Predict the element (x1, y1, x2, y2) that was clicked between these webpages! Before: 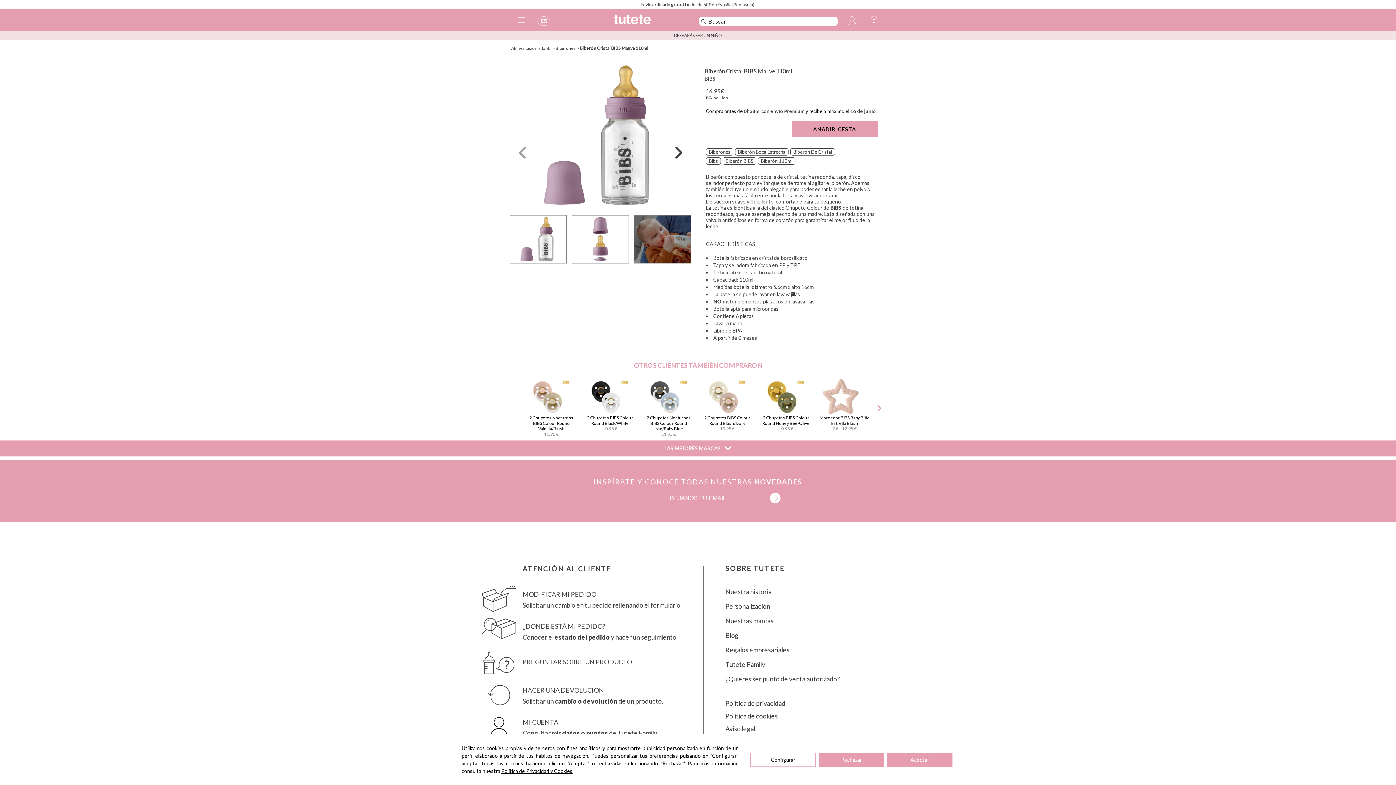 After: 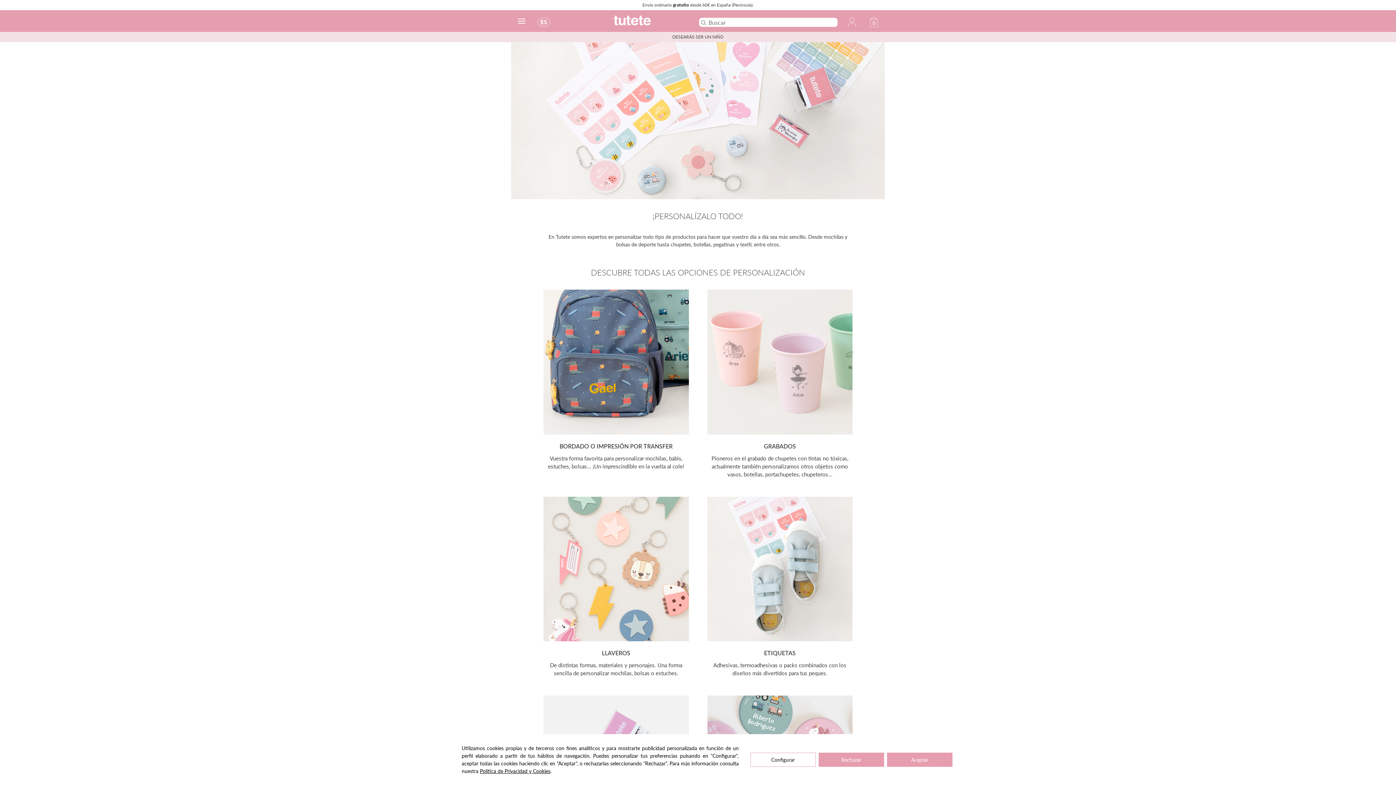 Action: label: Personalización bbox: (725, 604, 770, 609)